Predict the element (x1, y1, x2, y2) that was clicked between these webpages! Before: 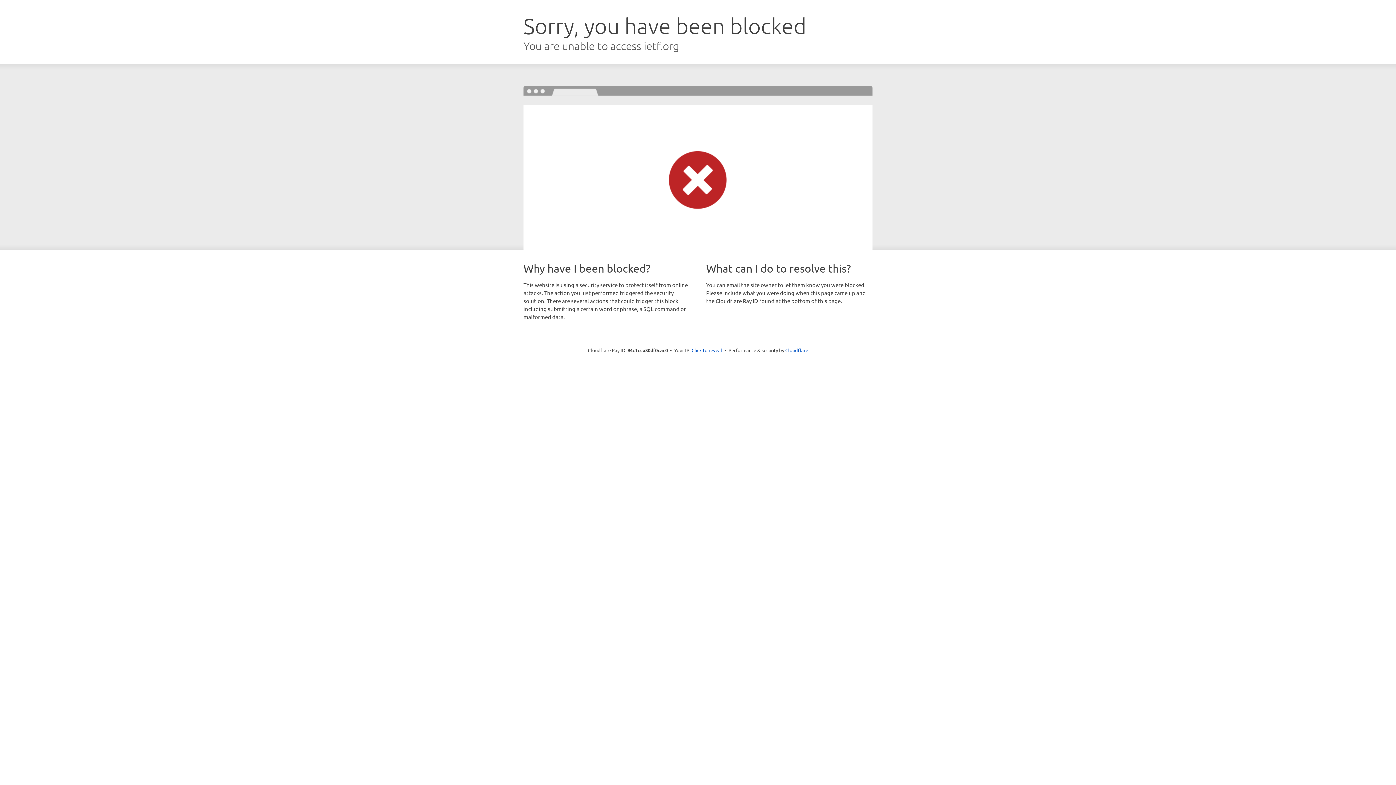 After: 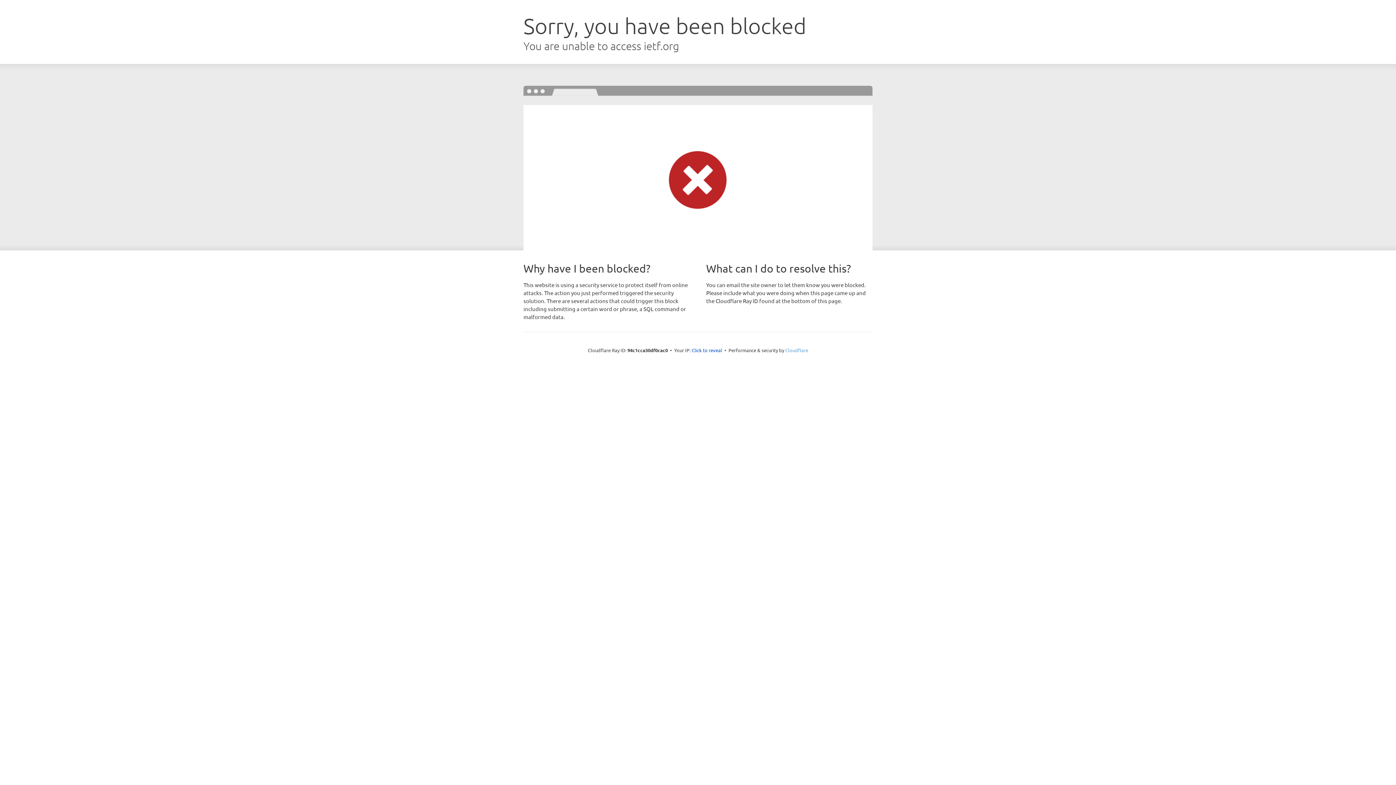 Action: label: Cloudflare bbox: (785, 347, 808, 353)